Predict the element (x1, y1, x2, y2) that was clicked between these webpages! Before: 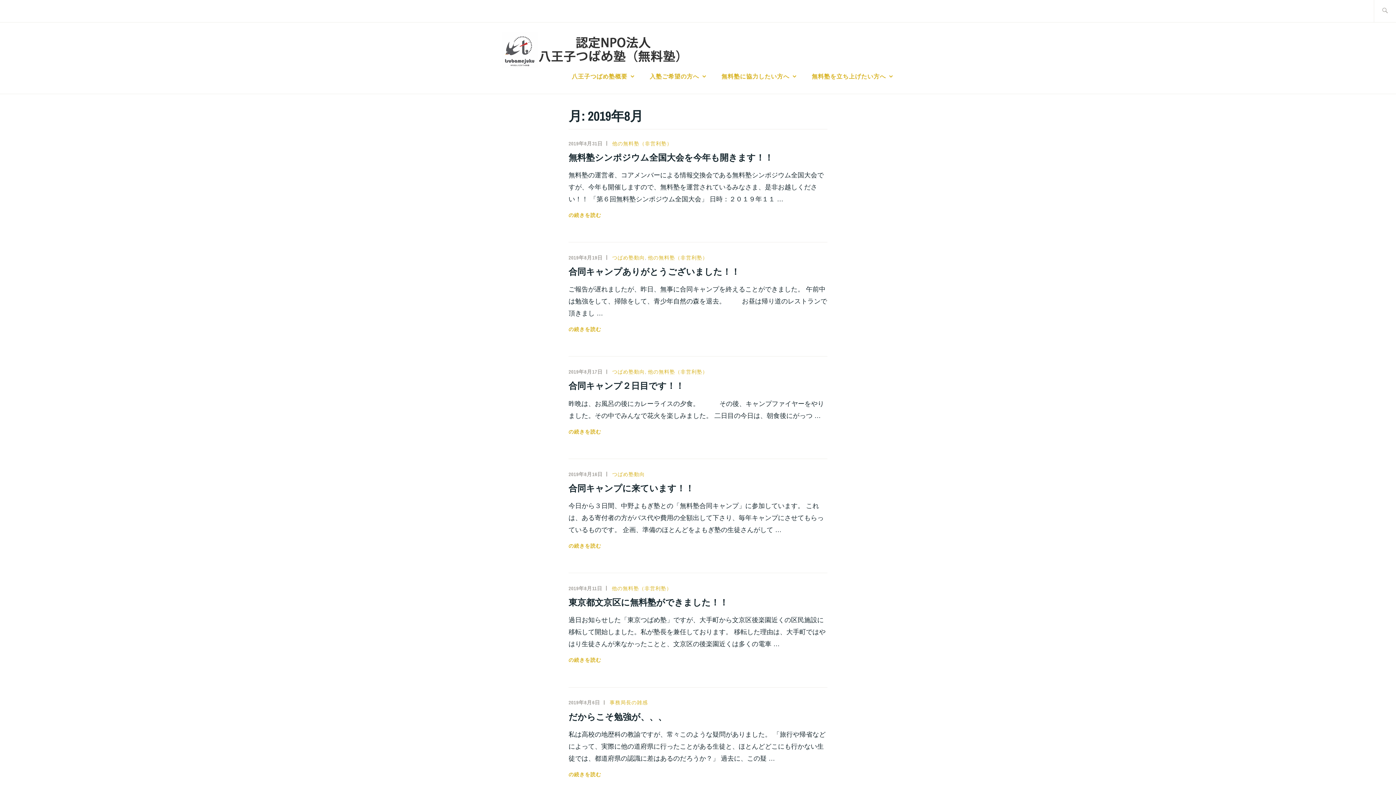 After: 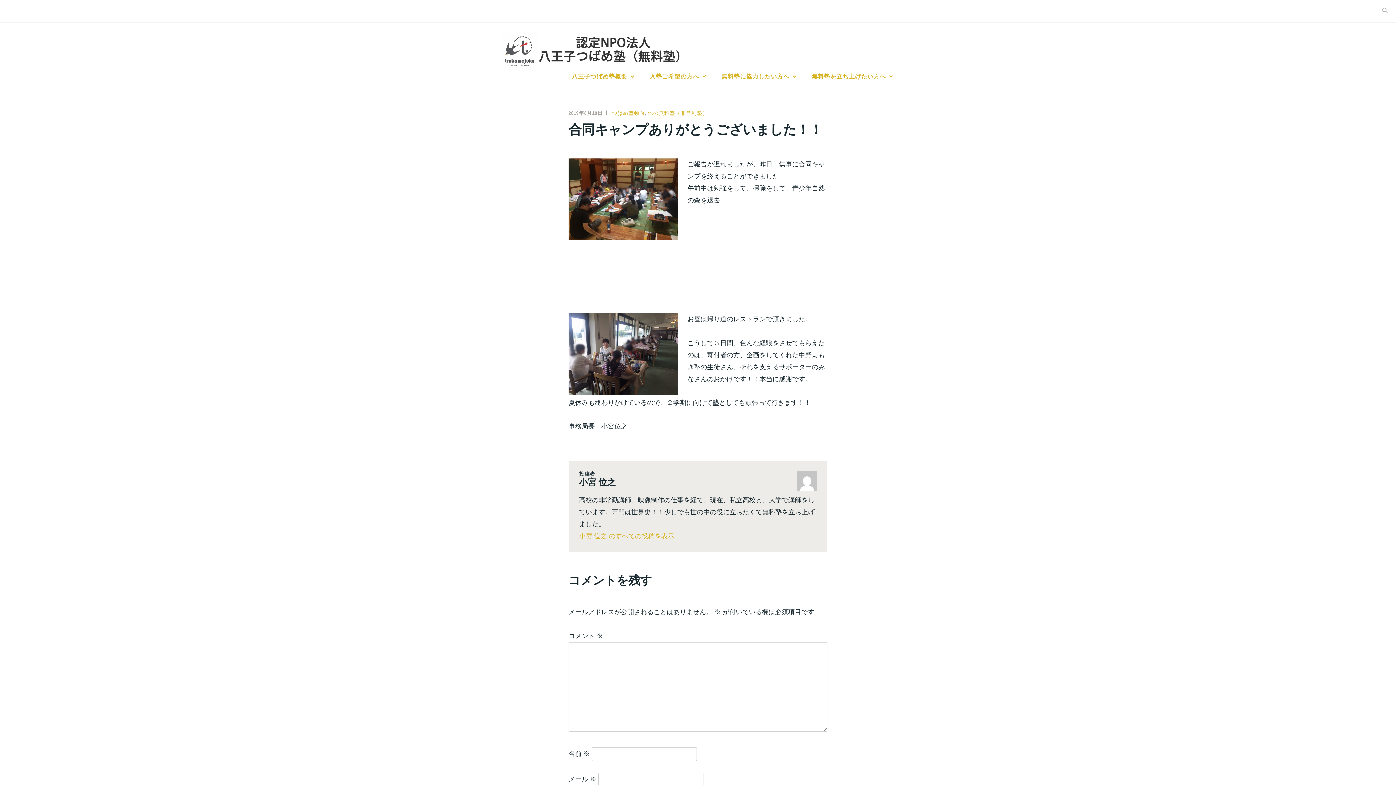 Action: label: 合同キャンプありがとうございました！！ bbox: (568, 265, 740, 277)